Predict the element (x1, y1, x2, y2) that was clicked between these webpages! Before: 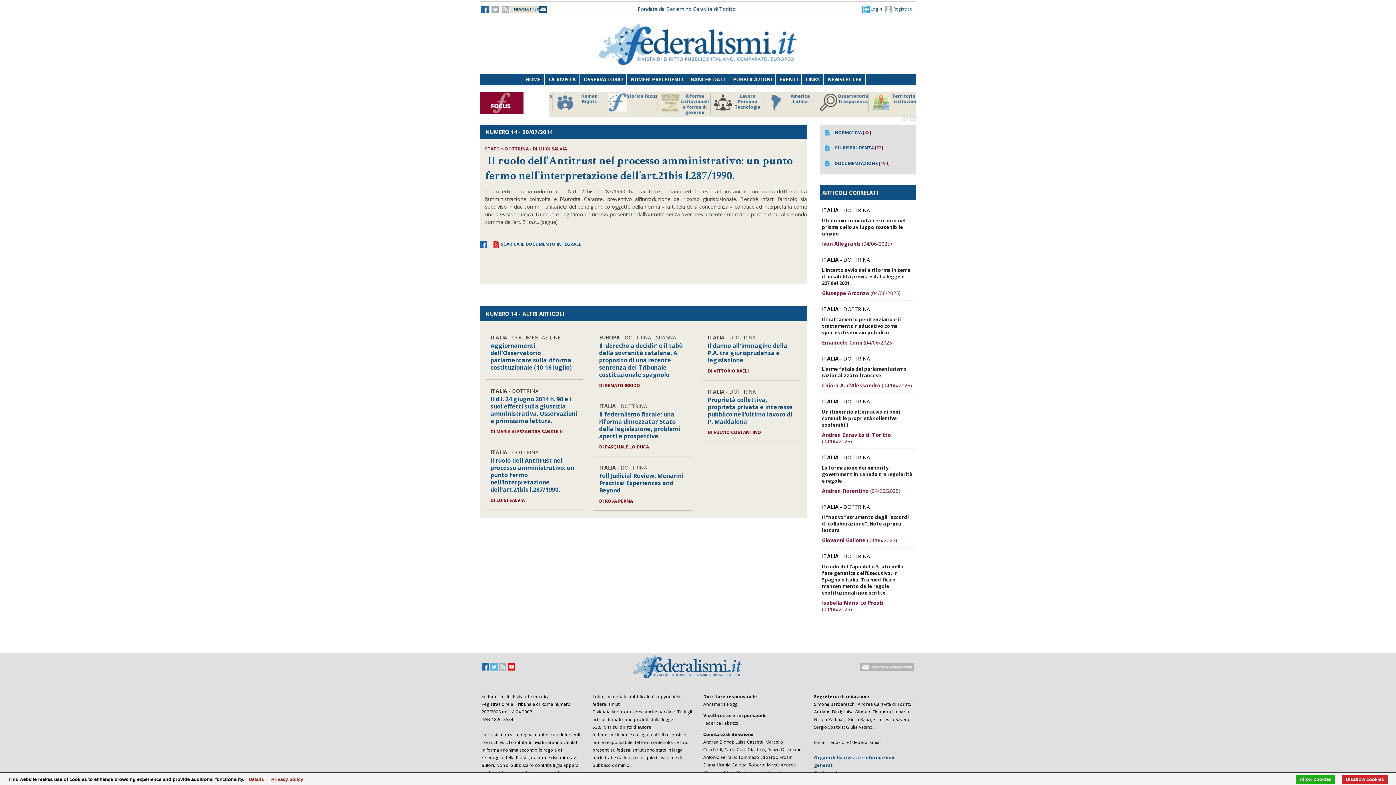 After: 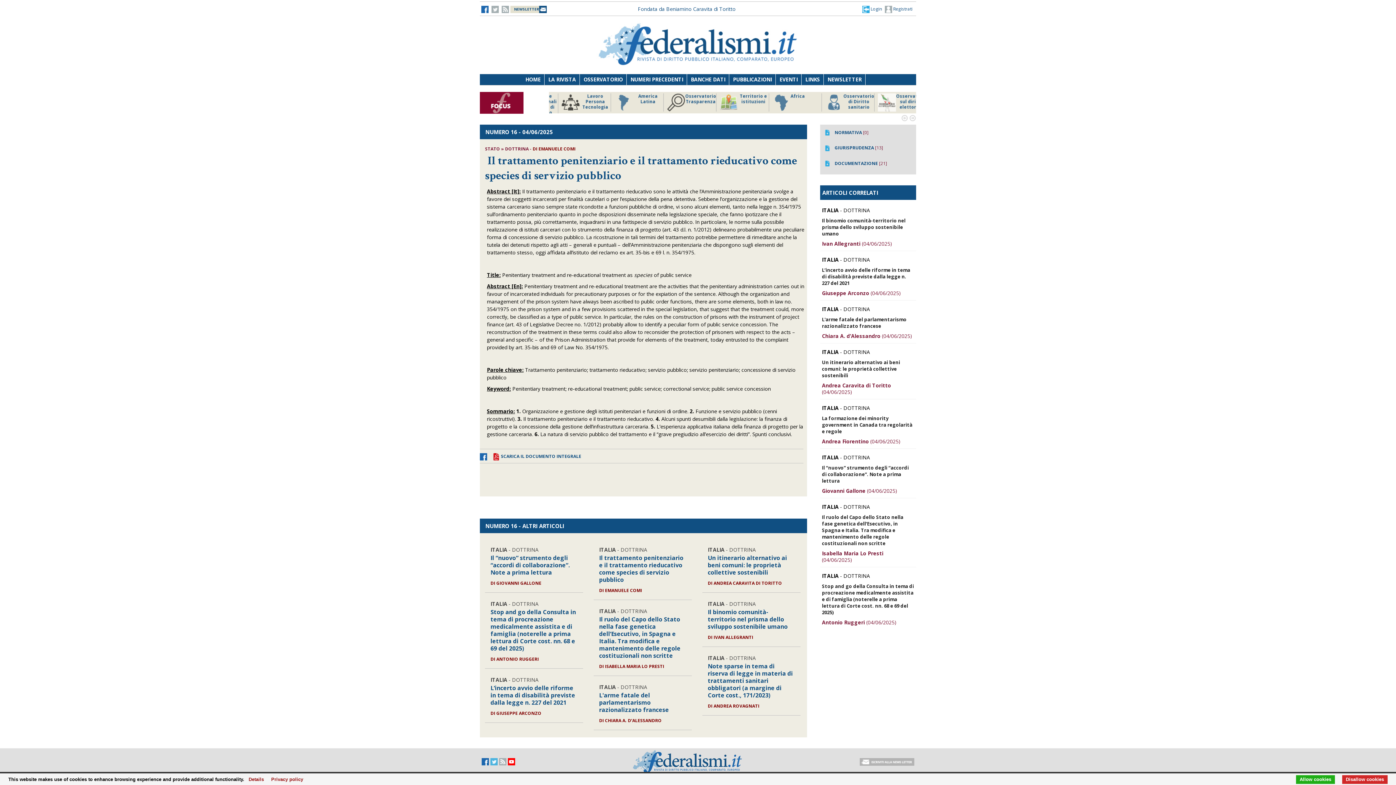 Action: label: Emanuele Comi (04/06/2025) bbox: (822, 339, 894, 346)